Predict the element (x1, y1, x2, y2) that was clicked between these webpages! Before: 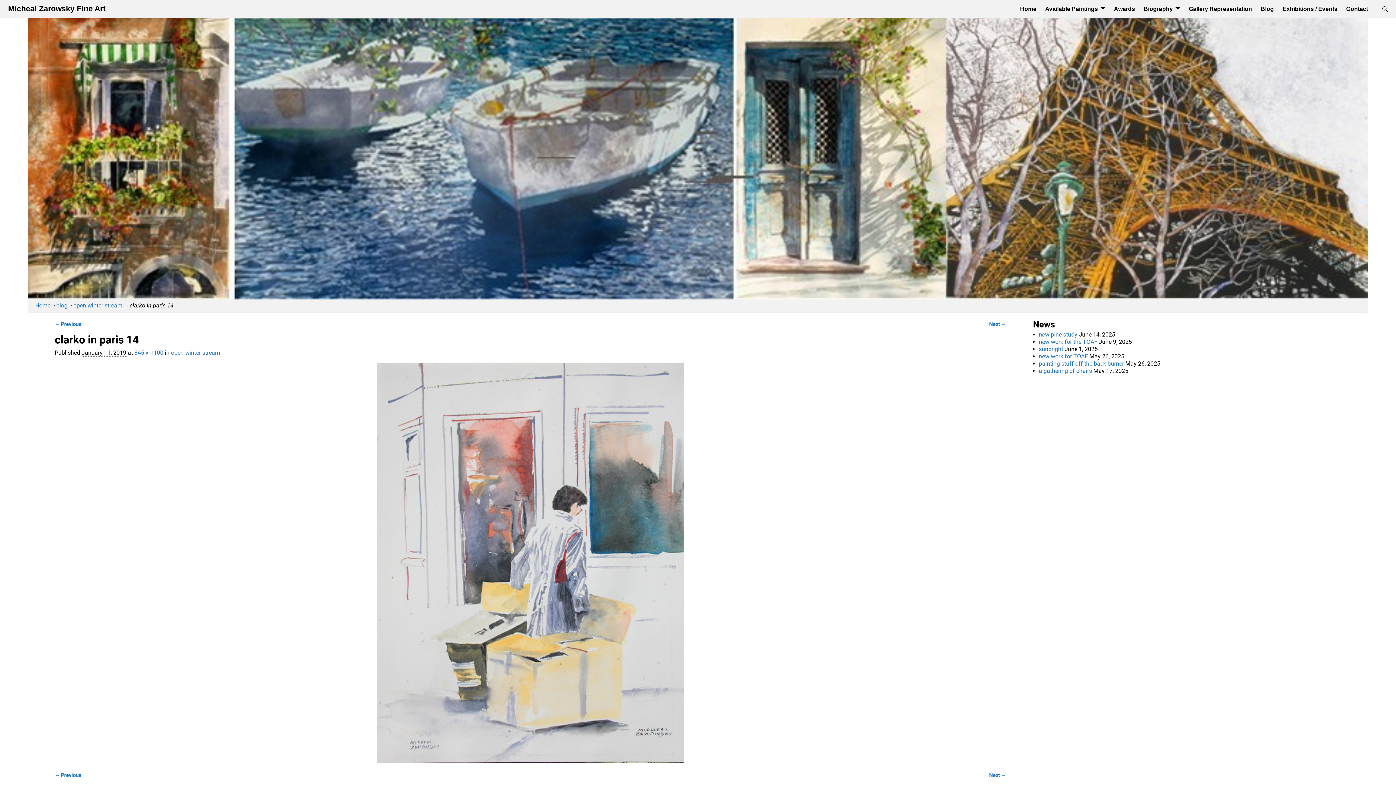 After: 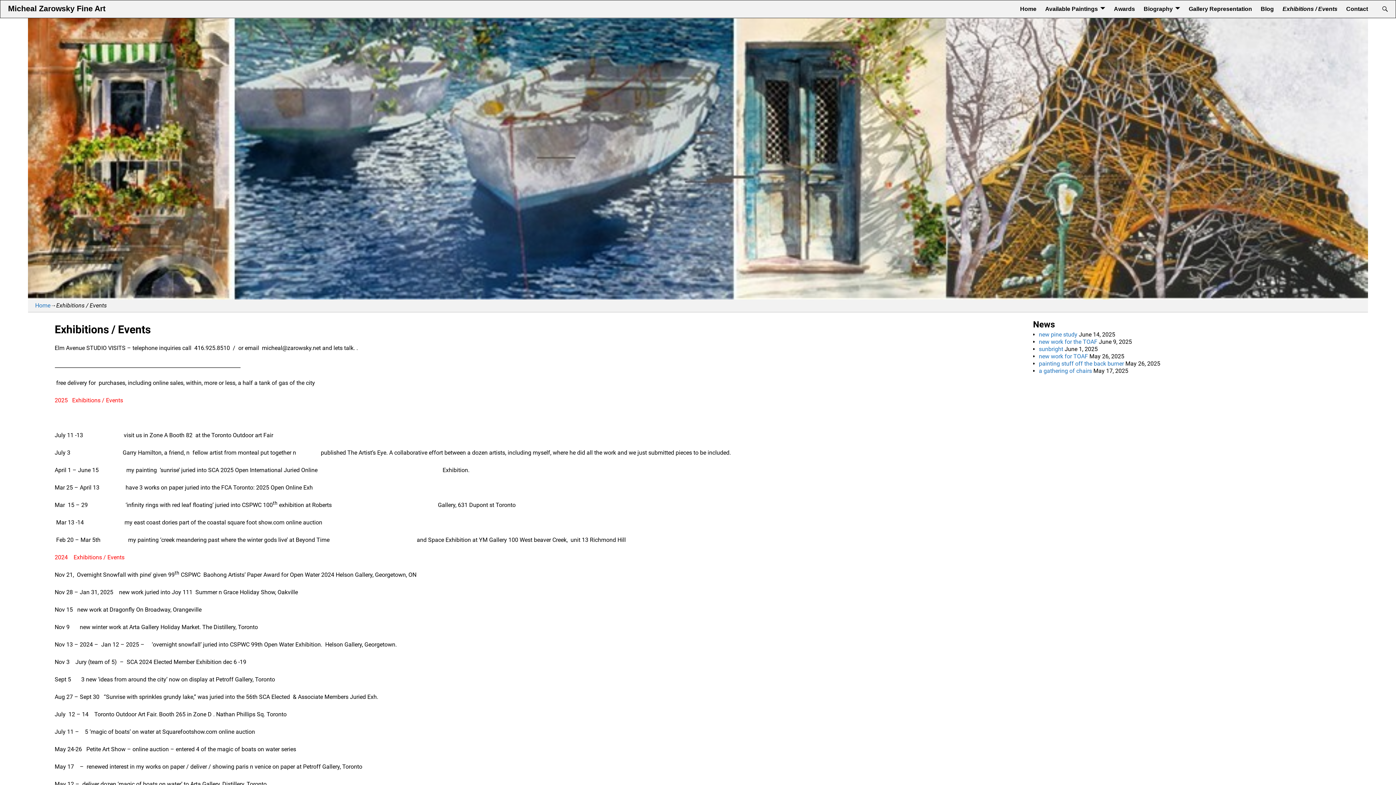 Action: bbox: (1278, 2, 1342, 15) label: Exhibitions / Events